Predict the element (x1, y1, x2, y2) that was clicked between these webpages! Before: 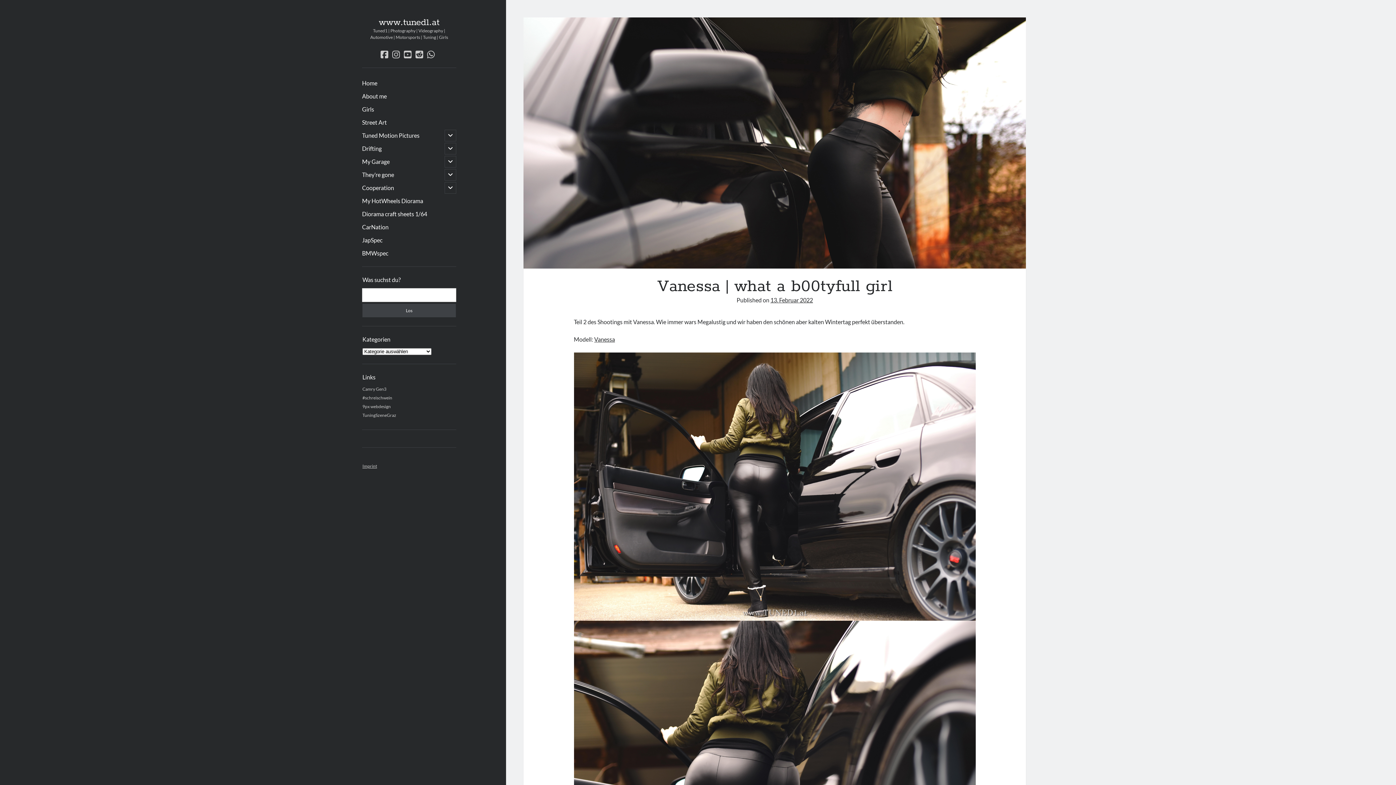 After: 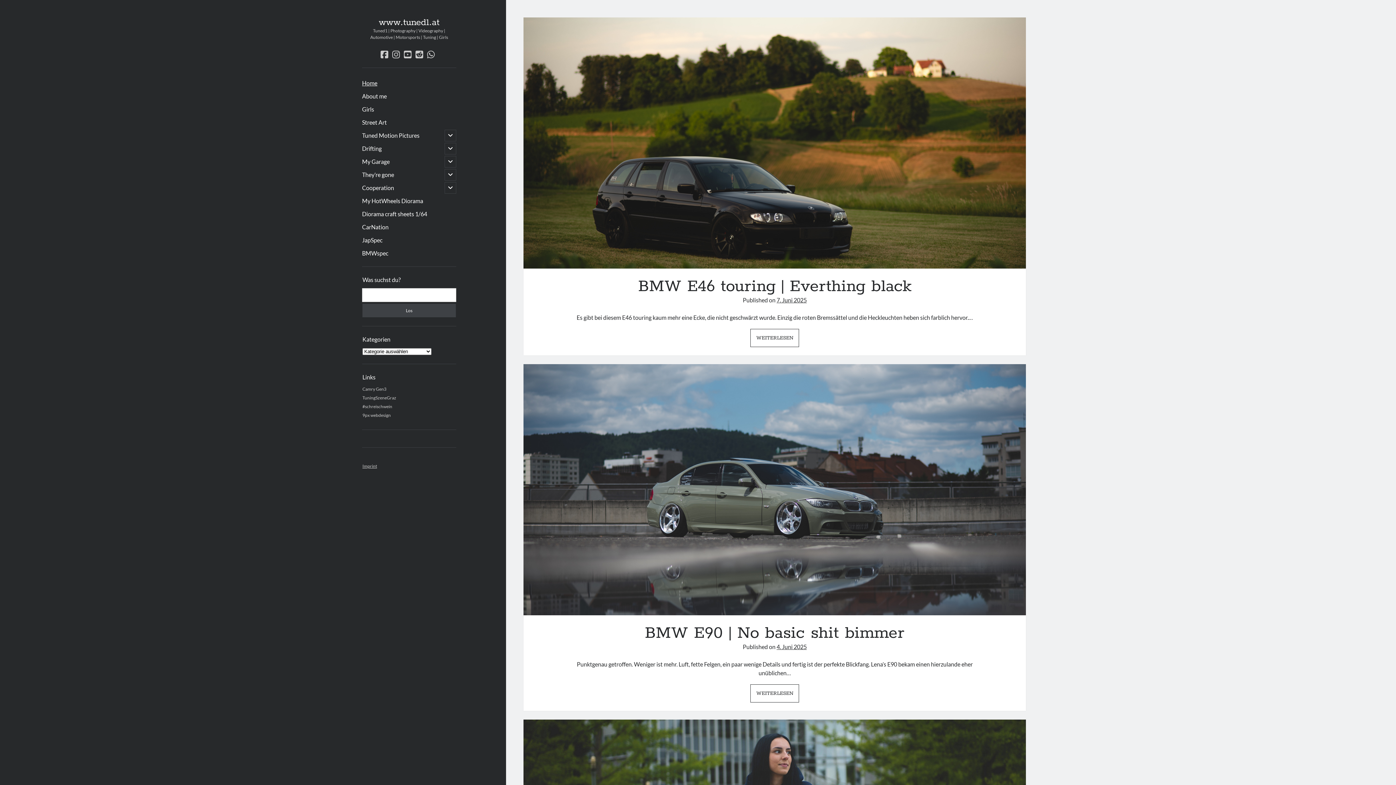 Action: bbox: (362, 78, 377, 87) label: Home